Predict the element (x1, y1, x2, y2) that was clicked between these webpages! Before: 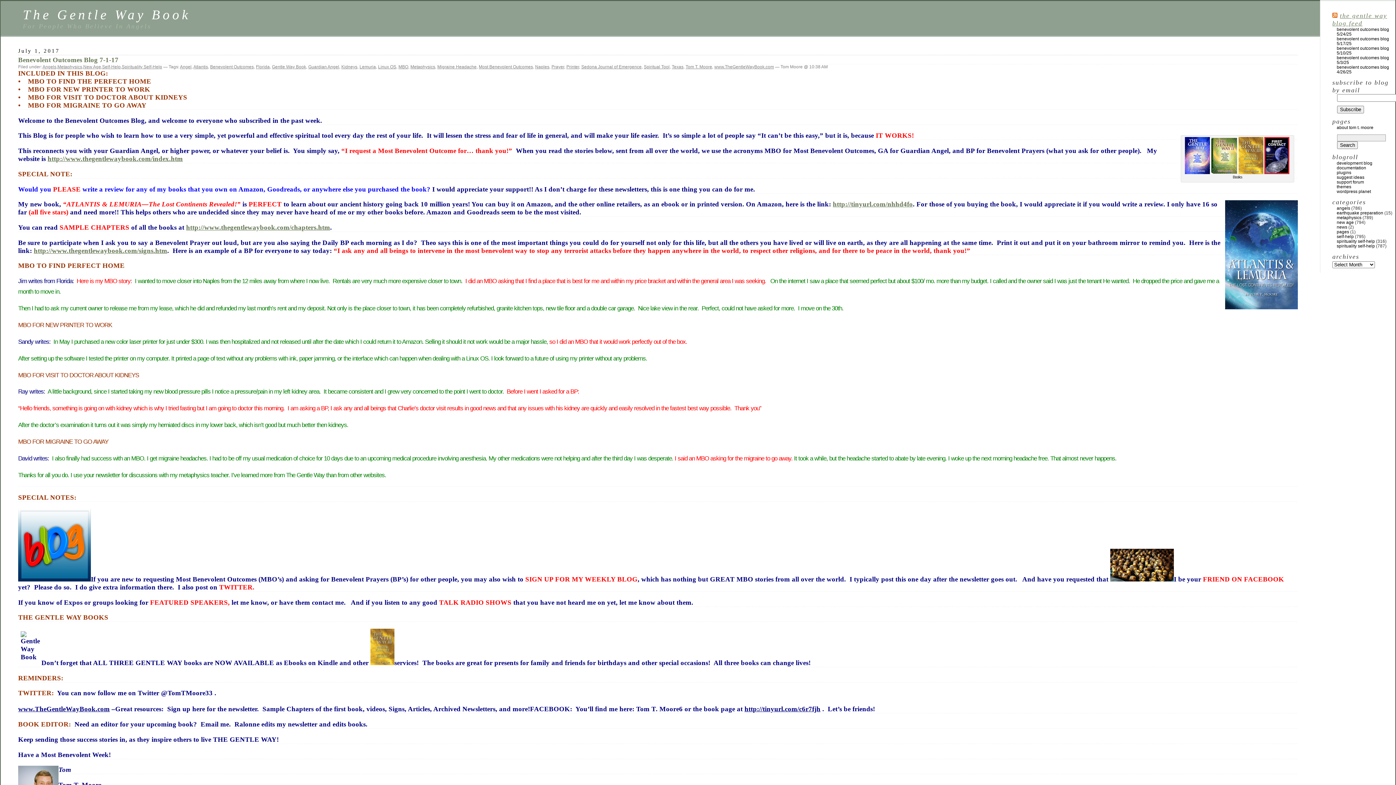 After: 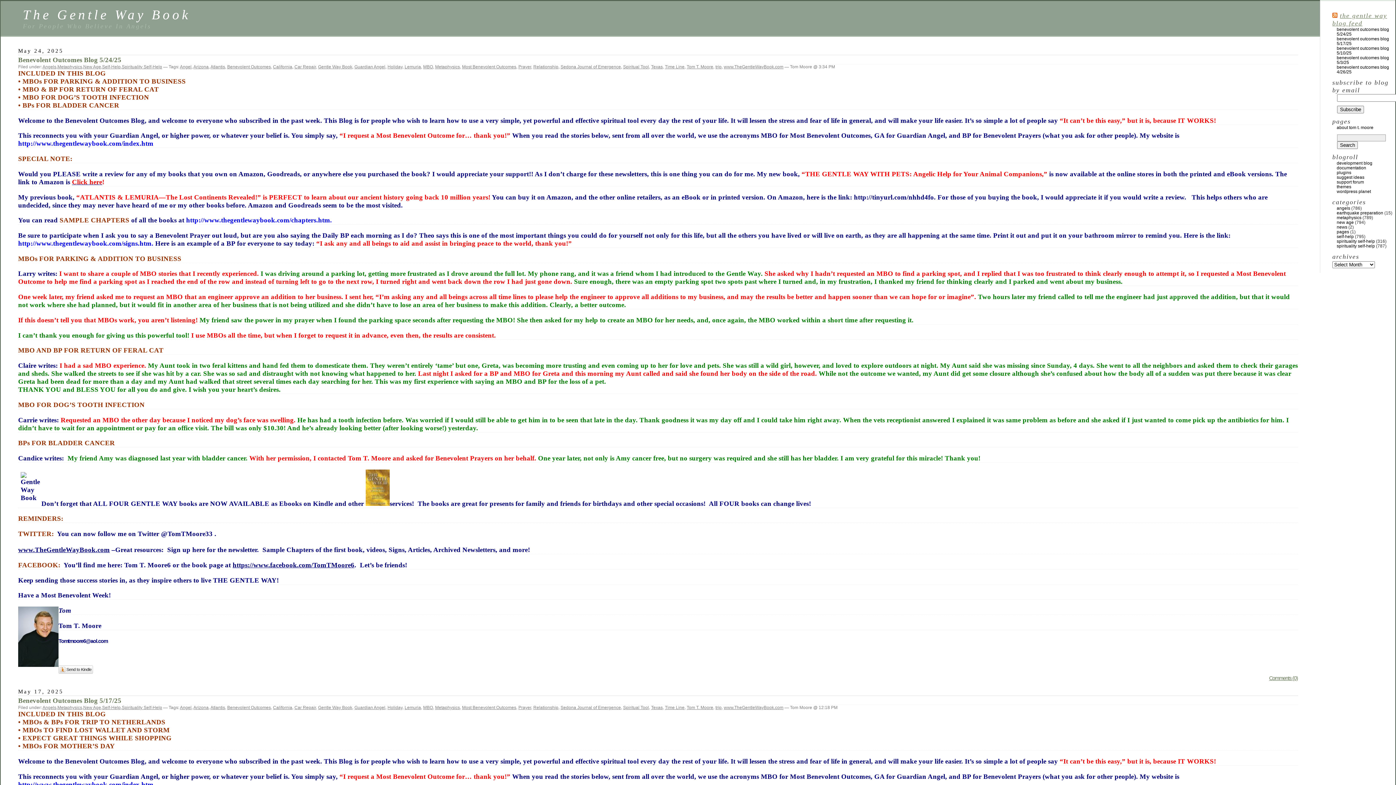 Action: bbox: (672, 64, 683, 69) label: Texas